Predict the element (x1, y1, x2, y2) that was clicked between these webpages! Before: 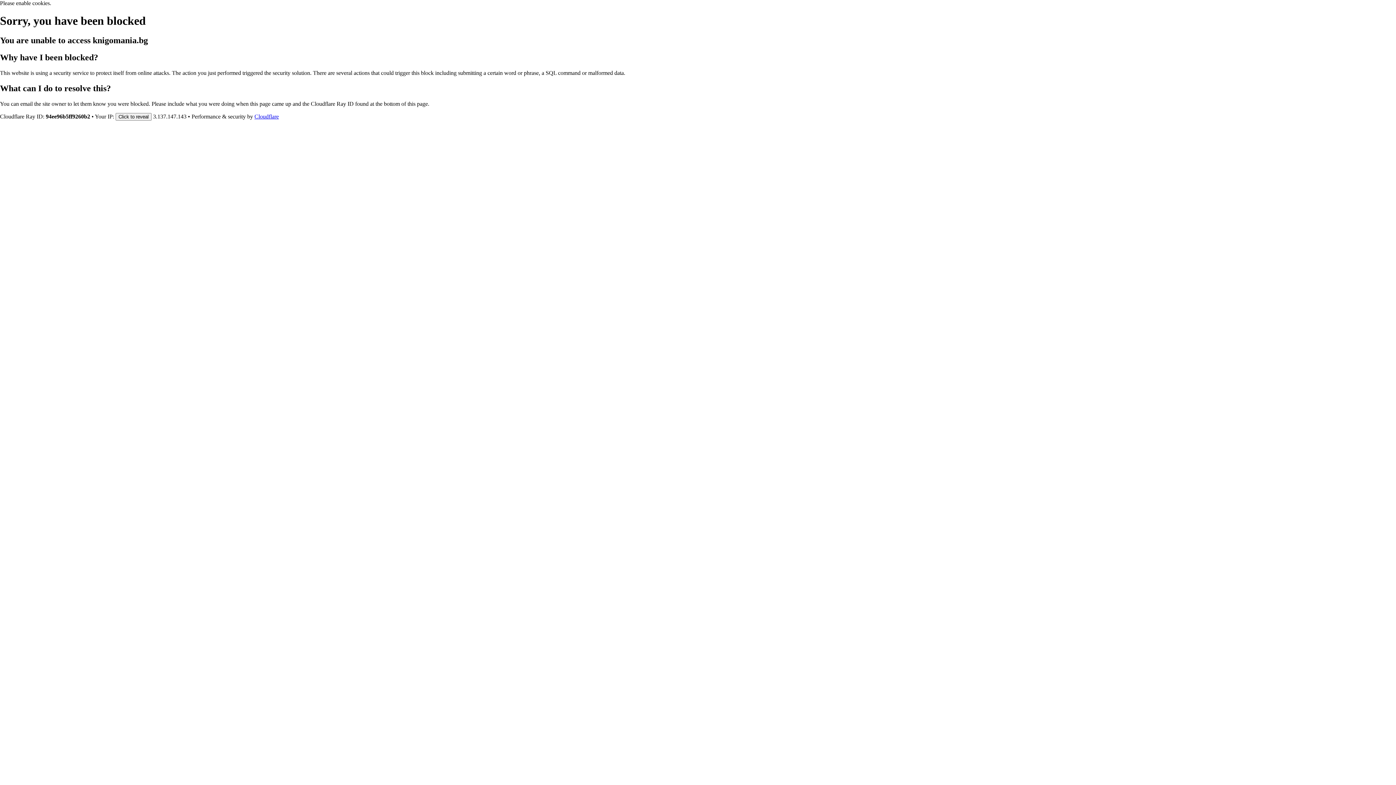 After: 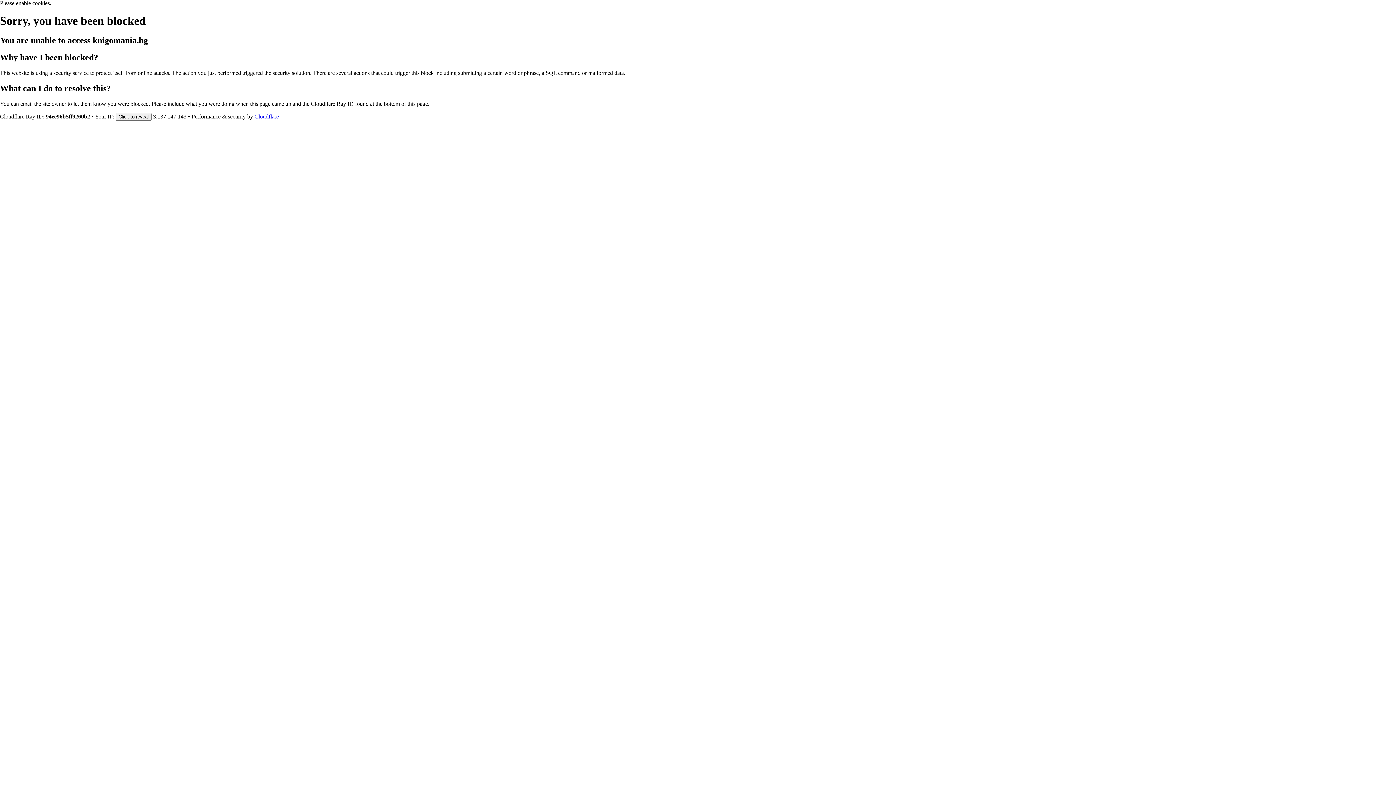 Action: bbox: (254, 113, 278, 119) label: Cloudflare